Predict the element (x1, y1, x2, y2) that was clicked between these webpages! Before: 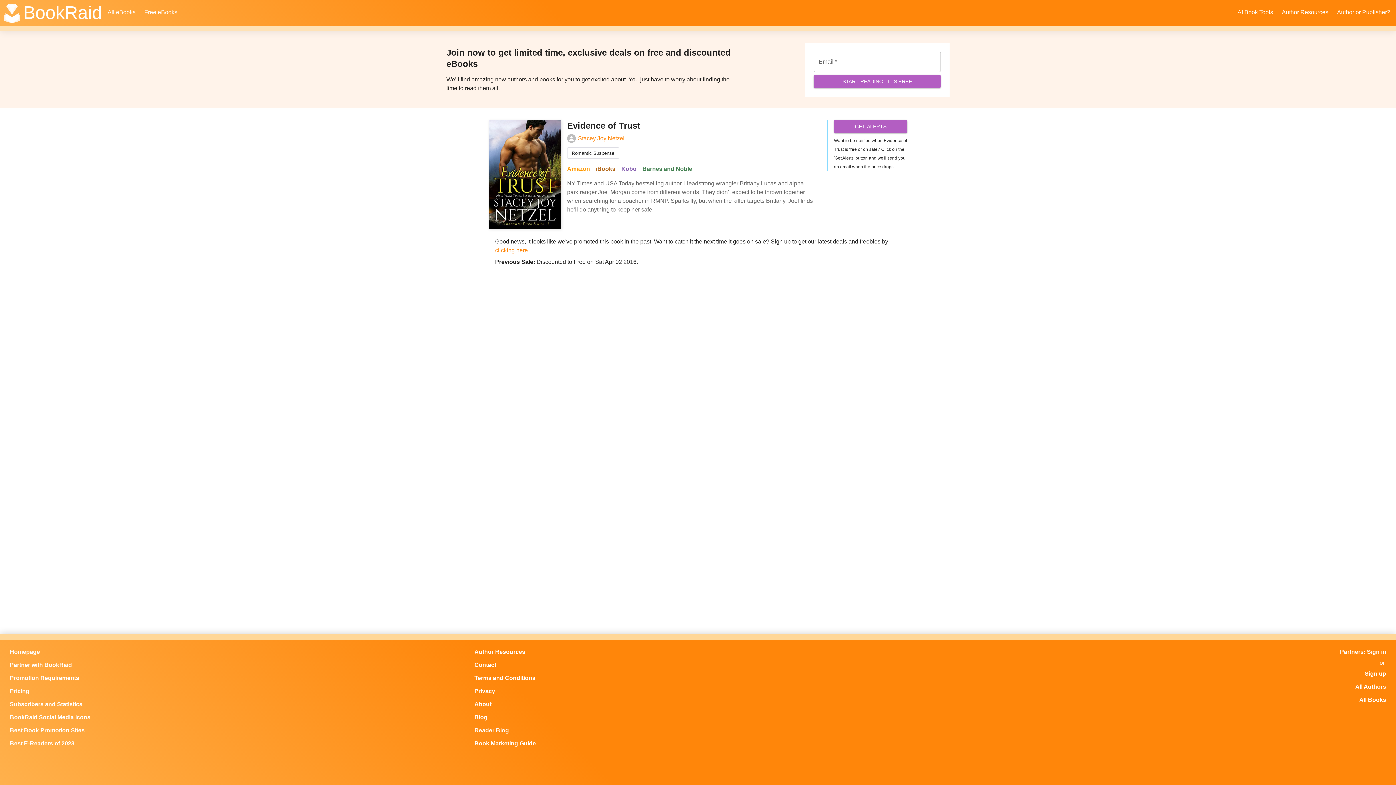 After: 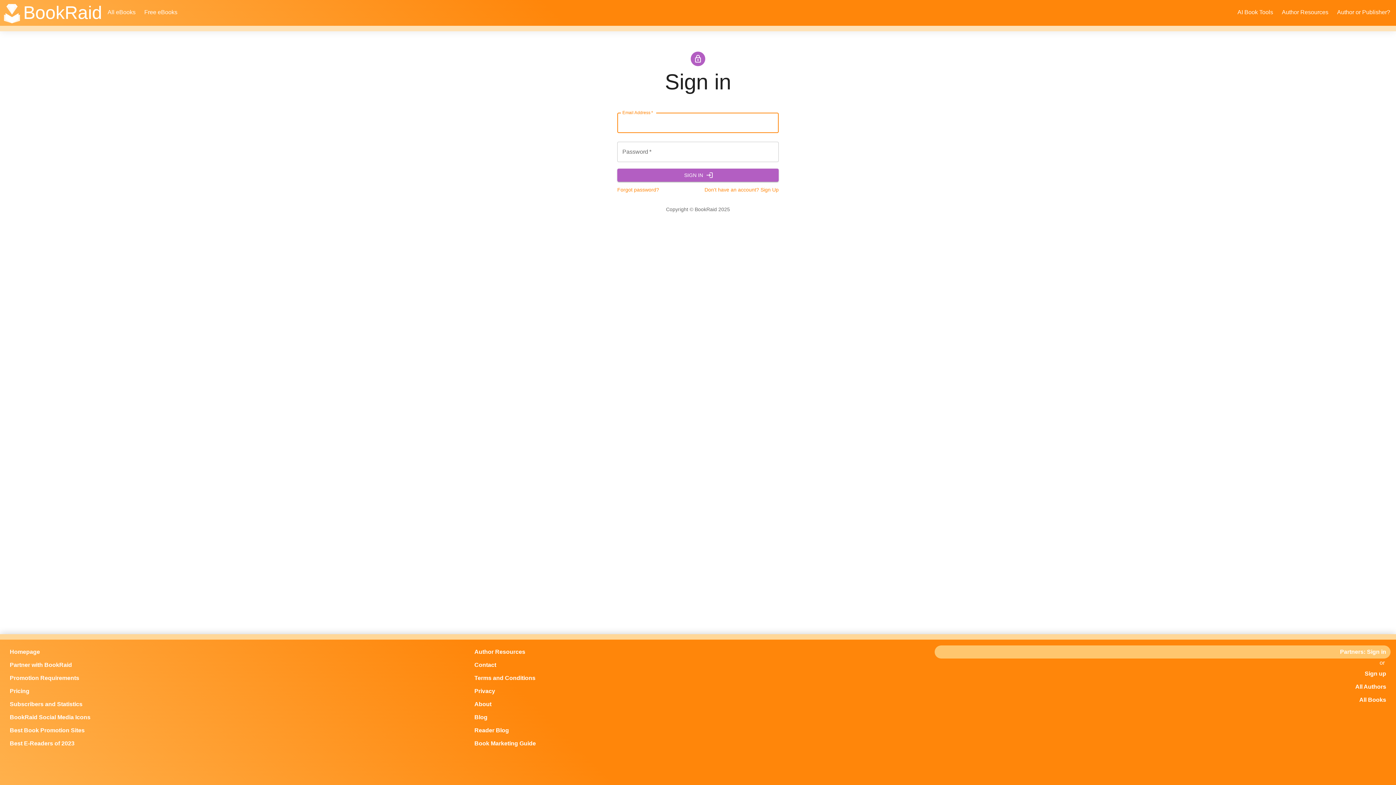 Action: label: Partners: Sign in bbox: (934, 645, 1390, 658)